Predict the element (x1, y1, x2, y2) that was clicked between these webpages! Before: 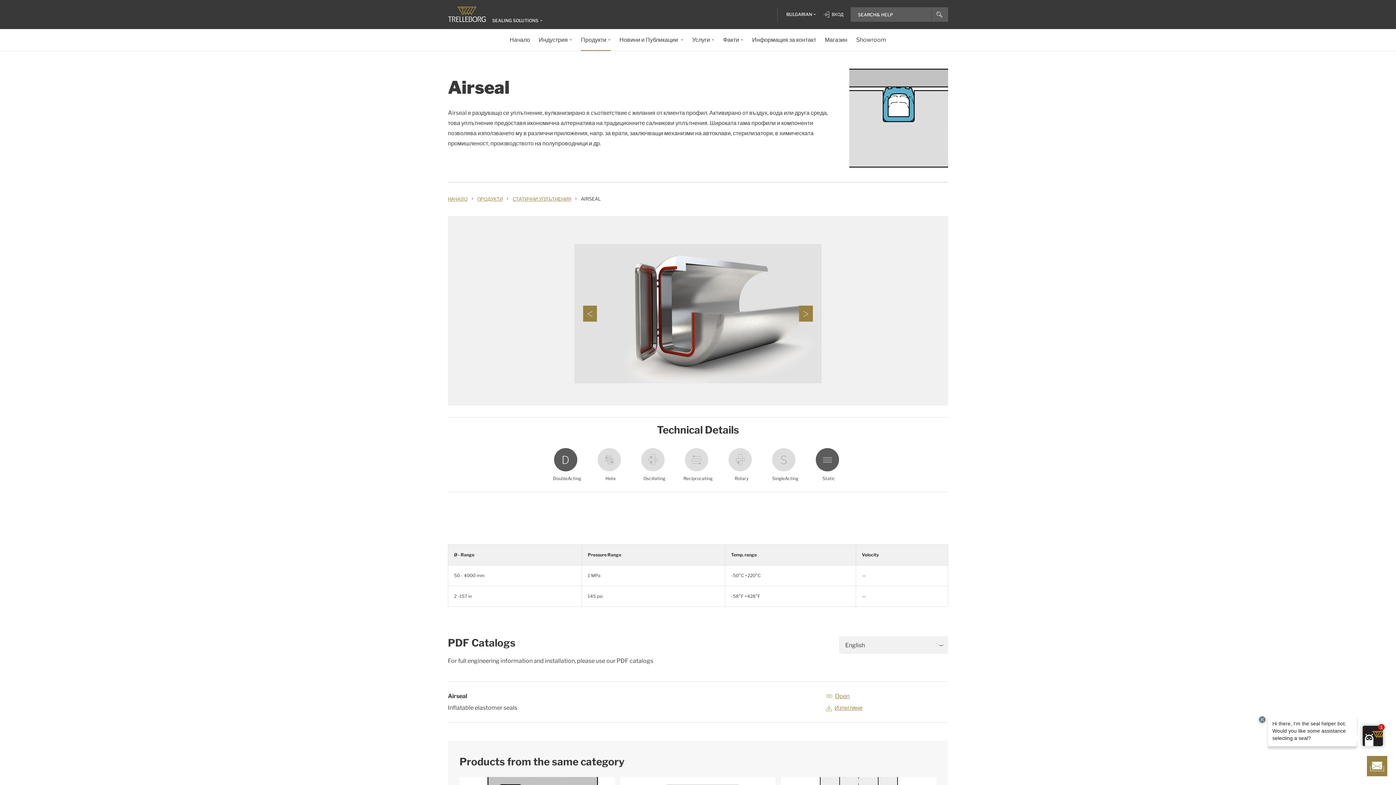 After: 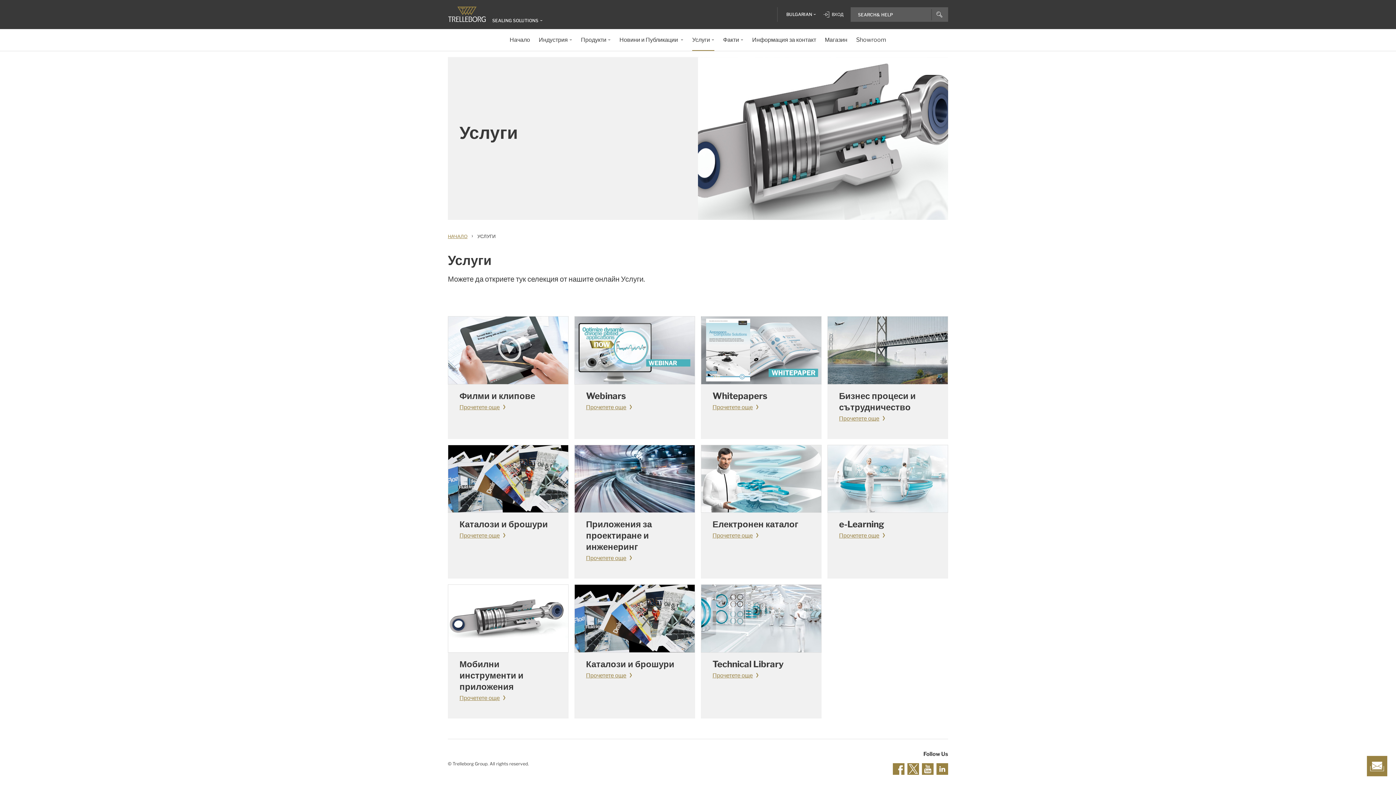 Action: bbox: (692, 29, 714, 50) label: Услуги